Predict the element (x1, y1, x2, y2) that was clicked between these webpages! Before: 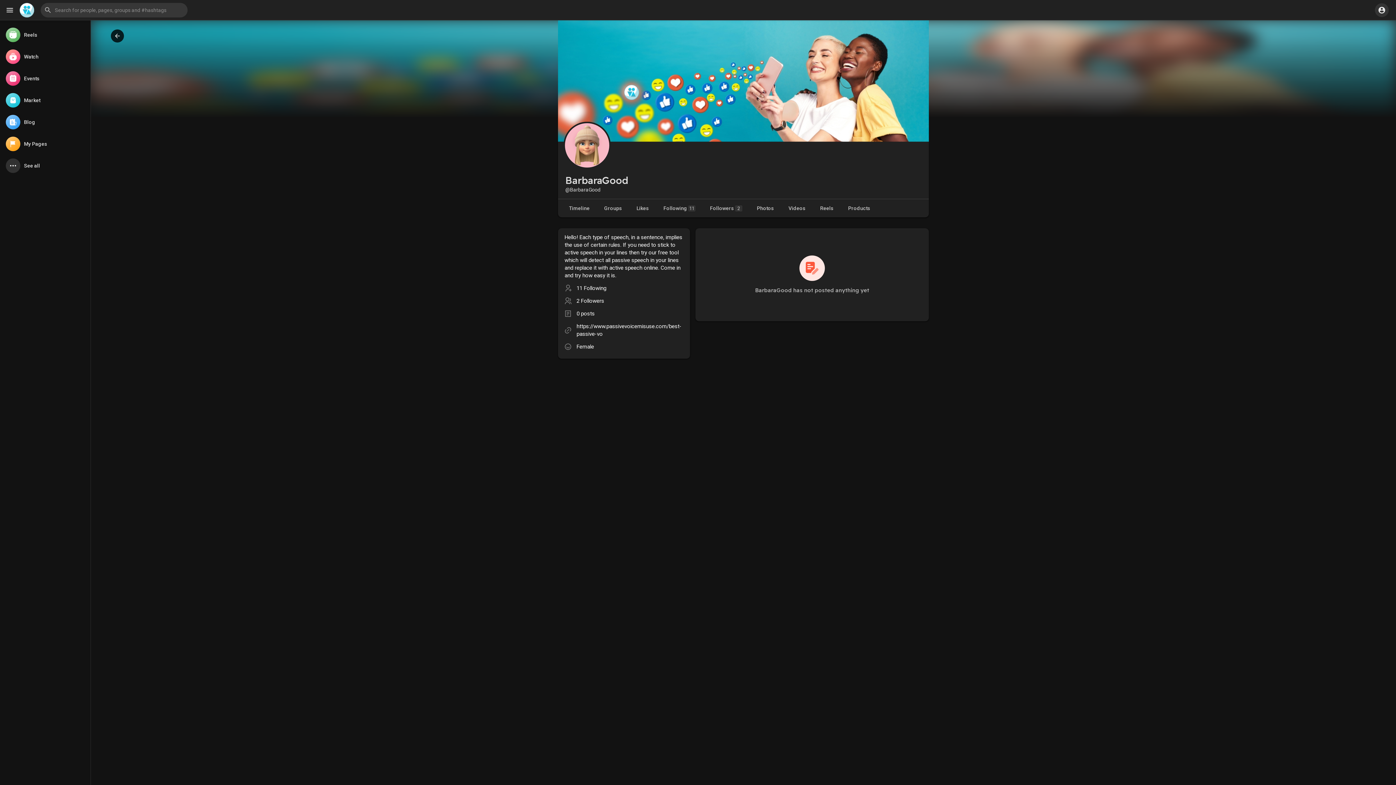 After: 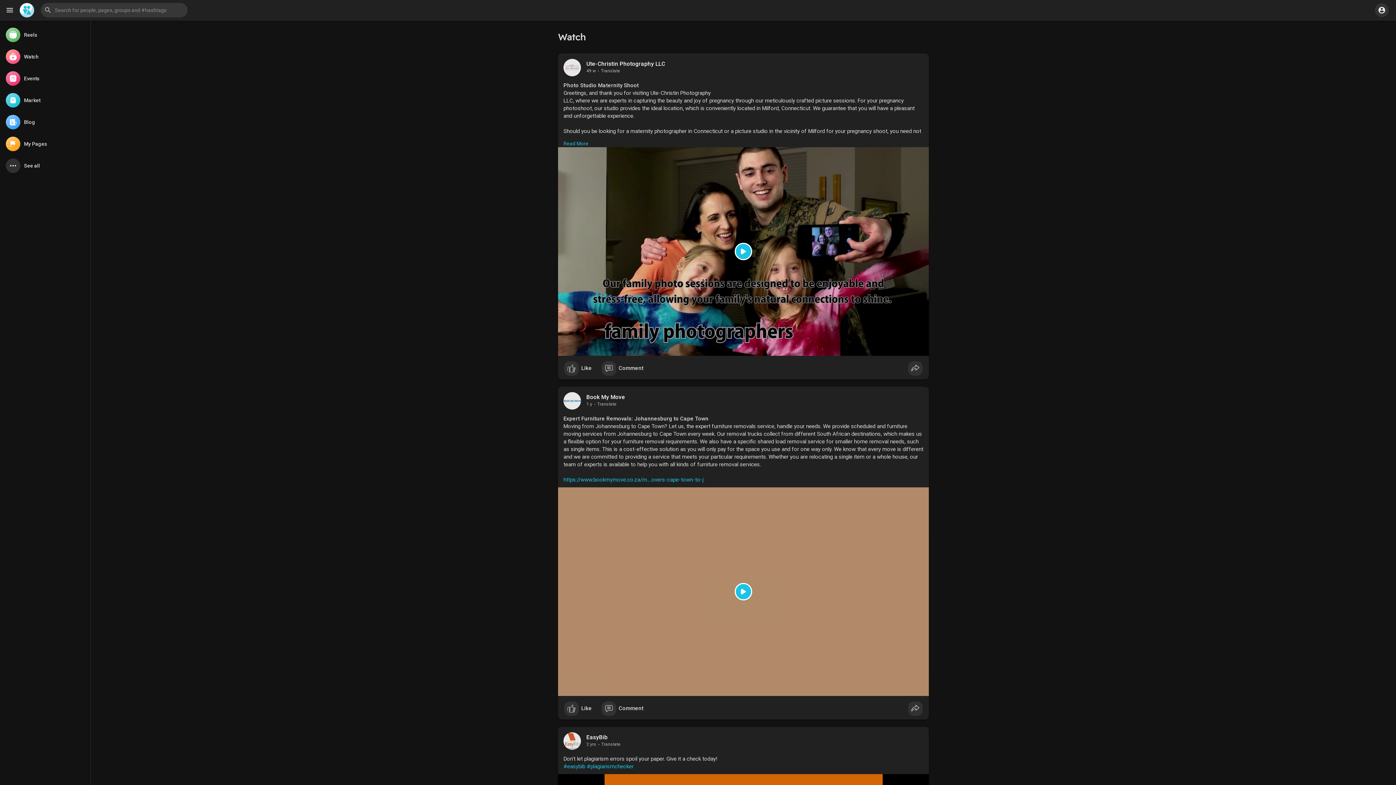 Action: label: Watch bbox: (2, 46, 87, 66)